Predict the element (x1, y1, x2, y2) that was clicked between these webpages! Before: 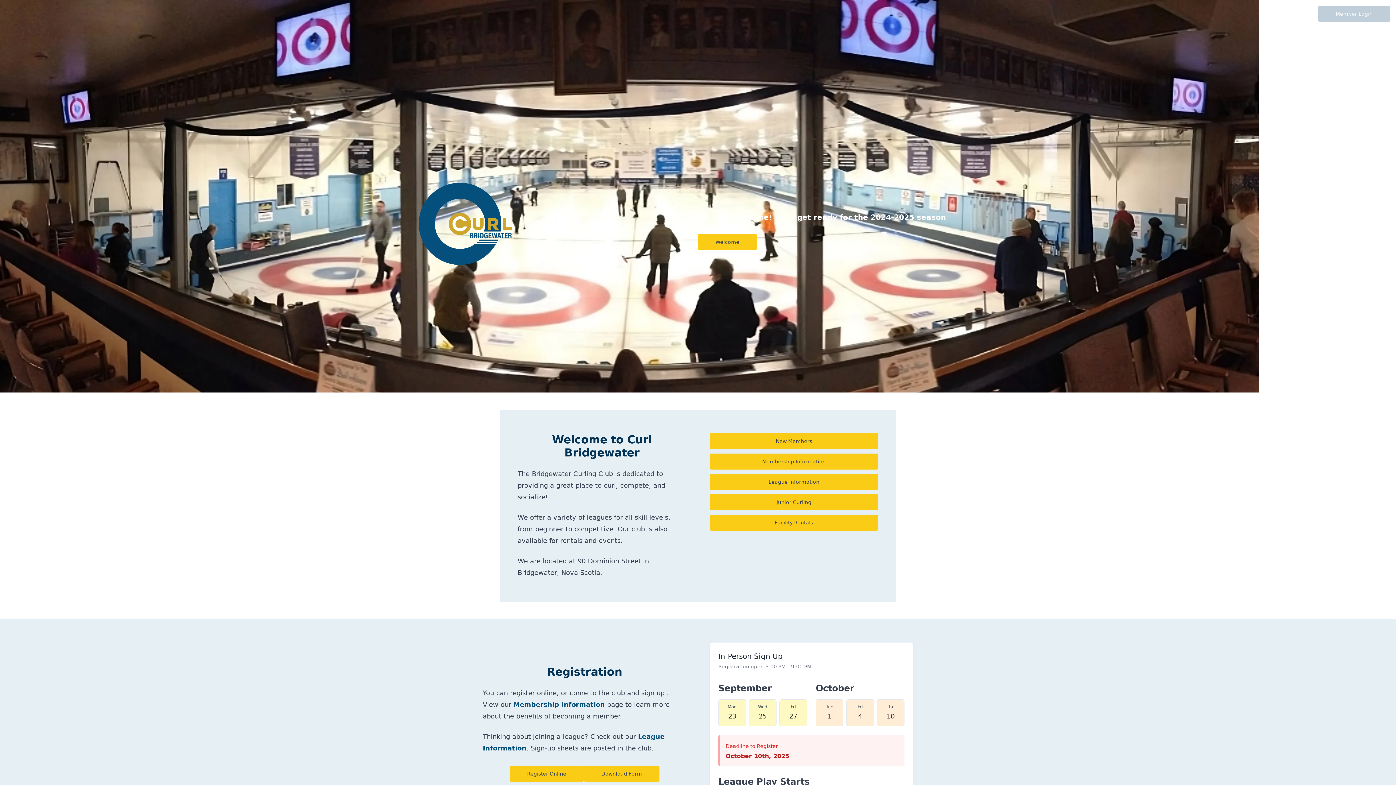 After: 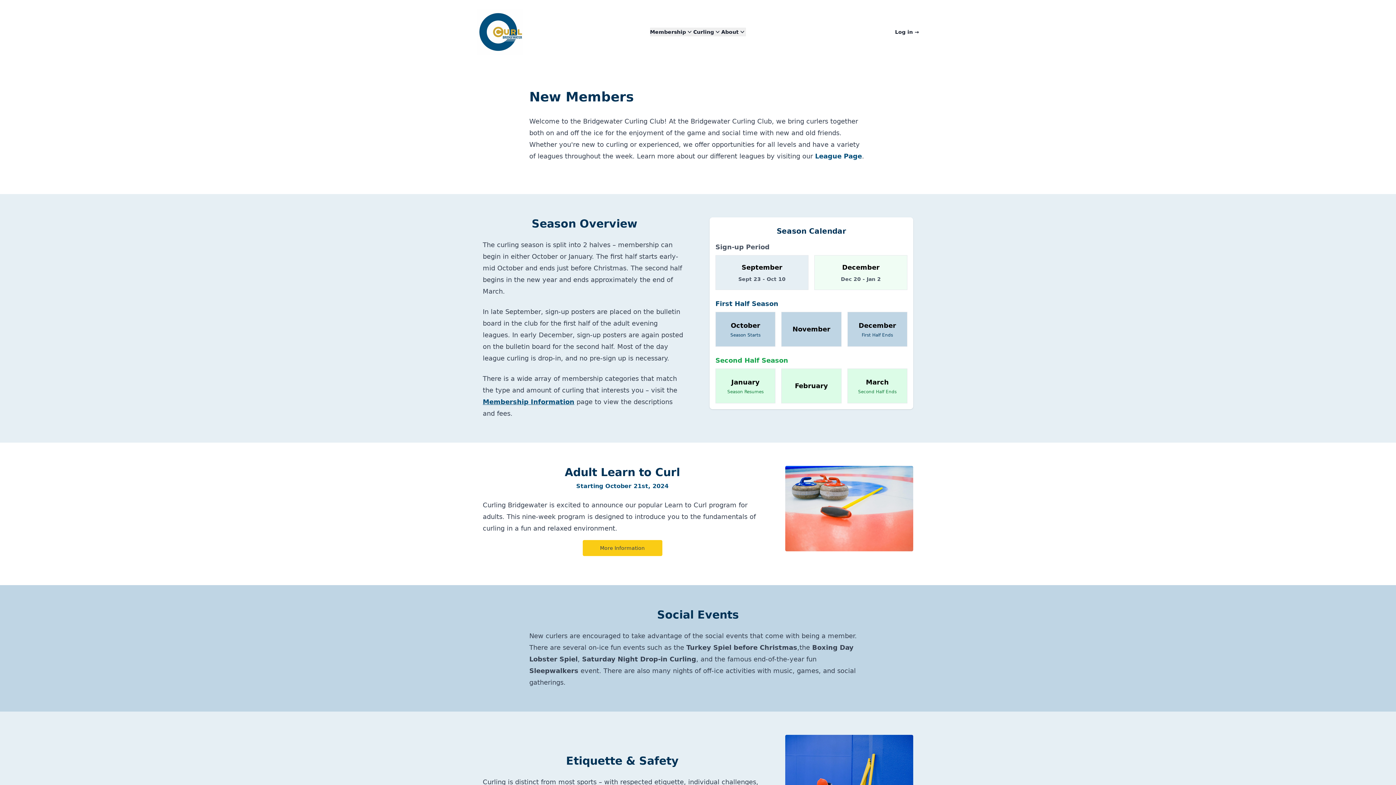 Action: label: New Members bbox: (709, 433, 878, 449)